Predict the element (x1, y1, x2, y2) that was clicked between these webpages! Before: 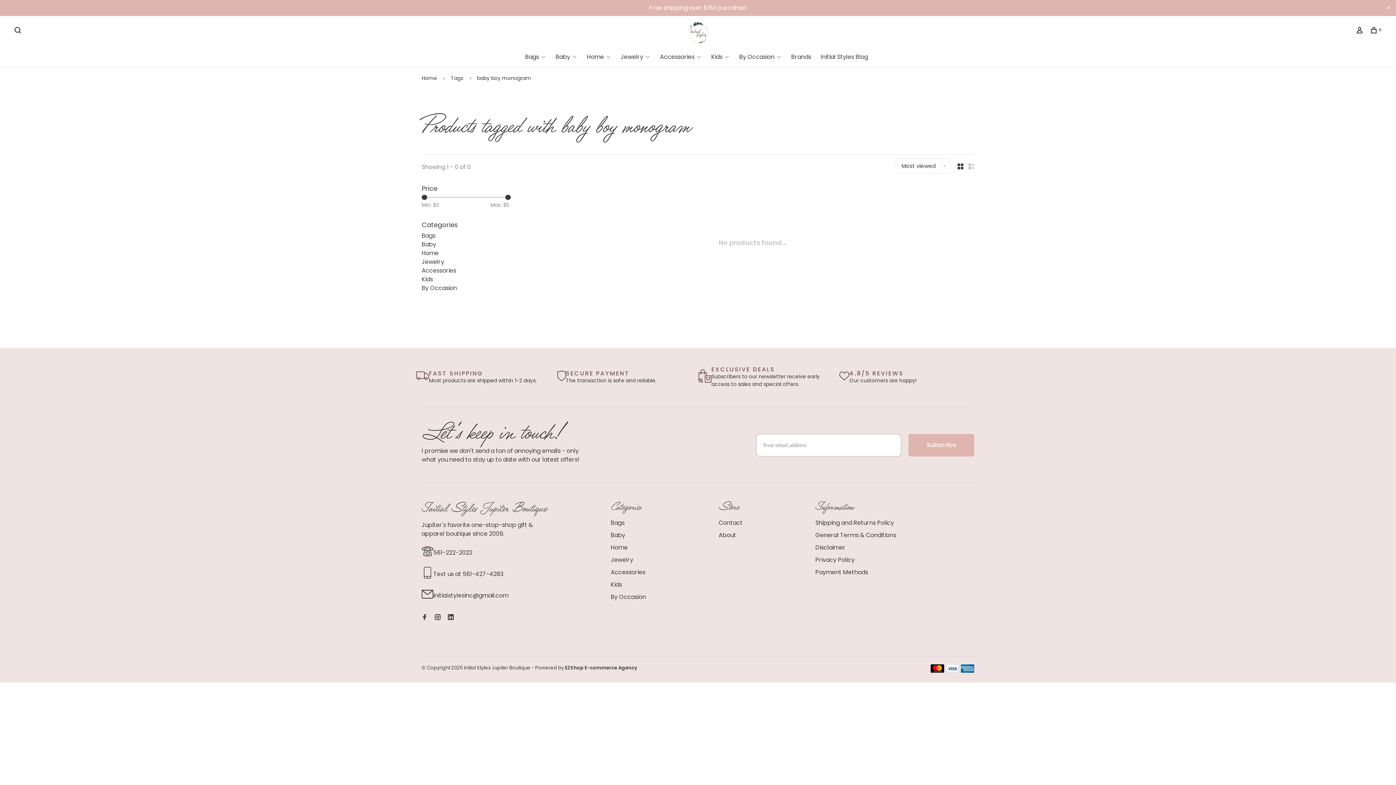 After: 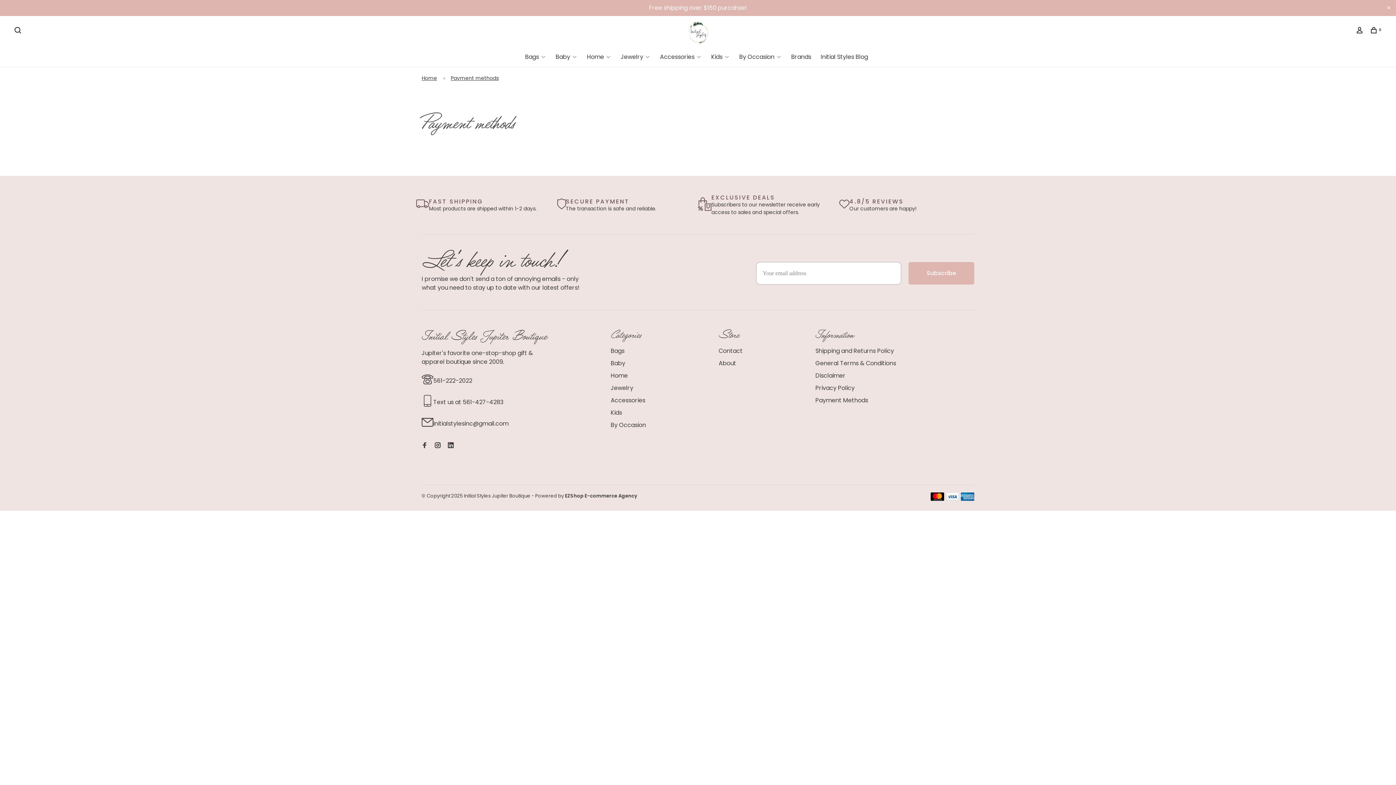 Action: bbox: (961, 666, 974, 675)